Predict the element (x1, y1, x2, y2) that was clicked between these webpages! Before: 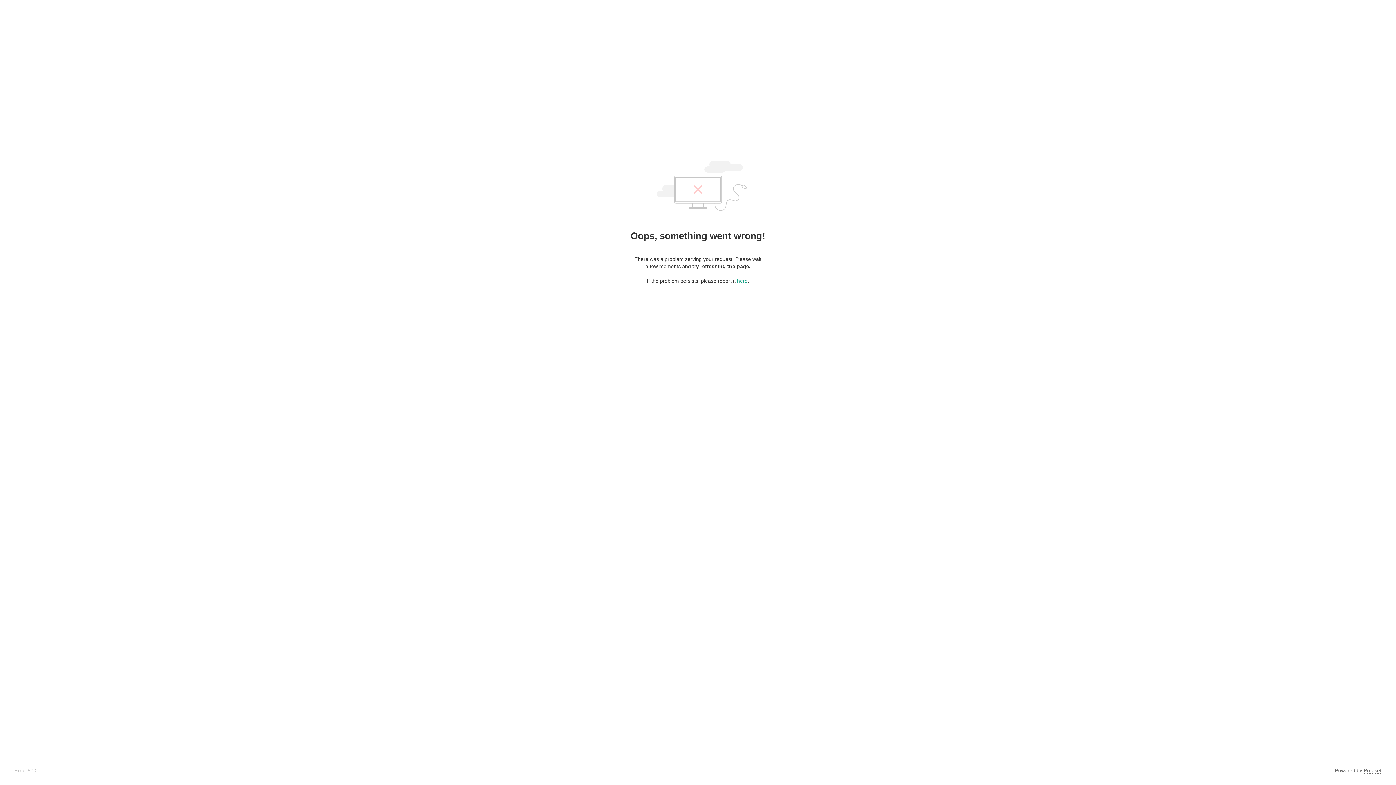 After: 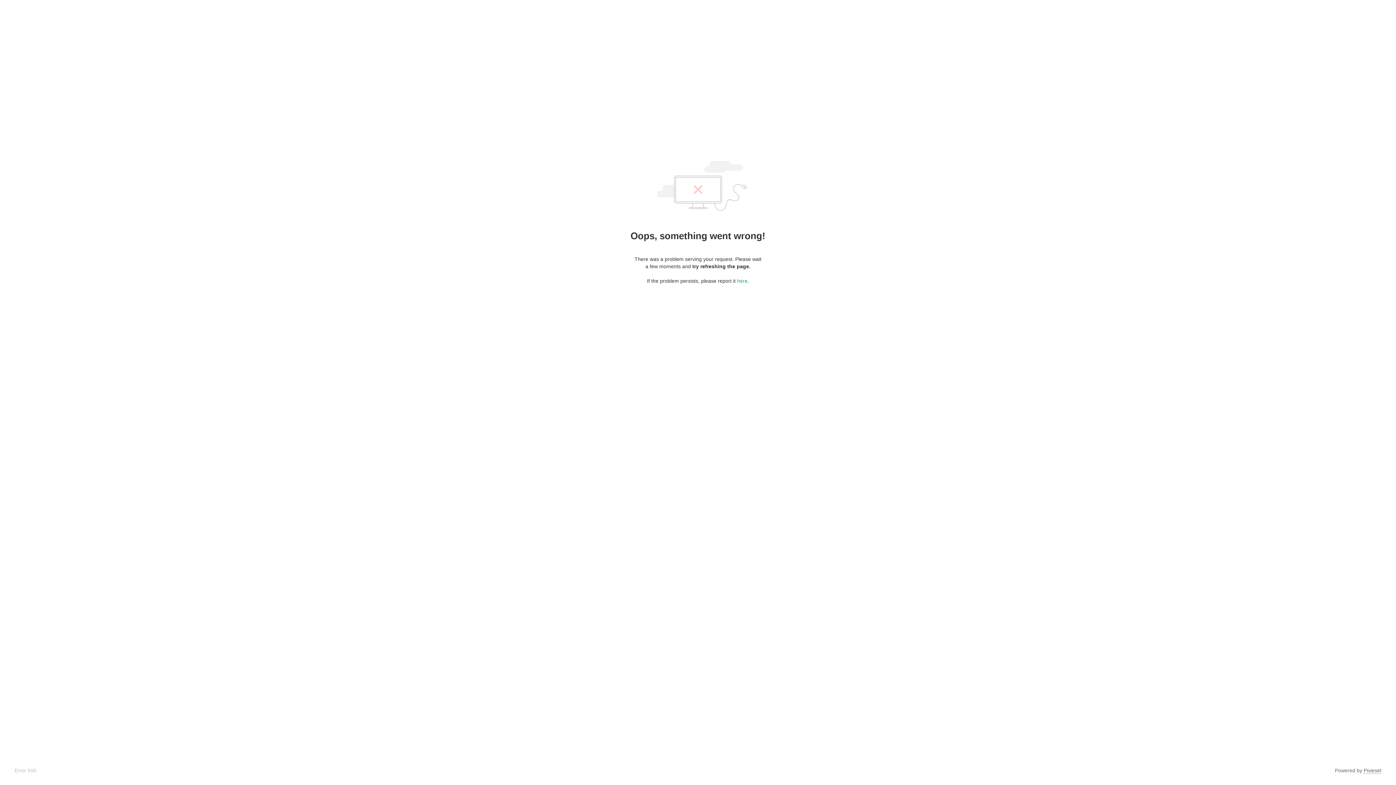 Action: bbox: (1364, 768, 1381, 774) label: Pixieset